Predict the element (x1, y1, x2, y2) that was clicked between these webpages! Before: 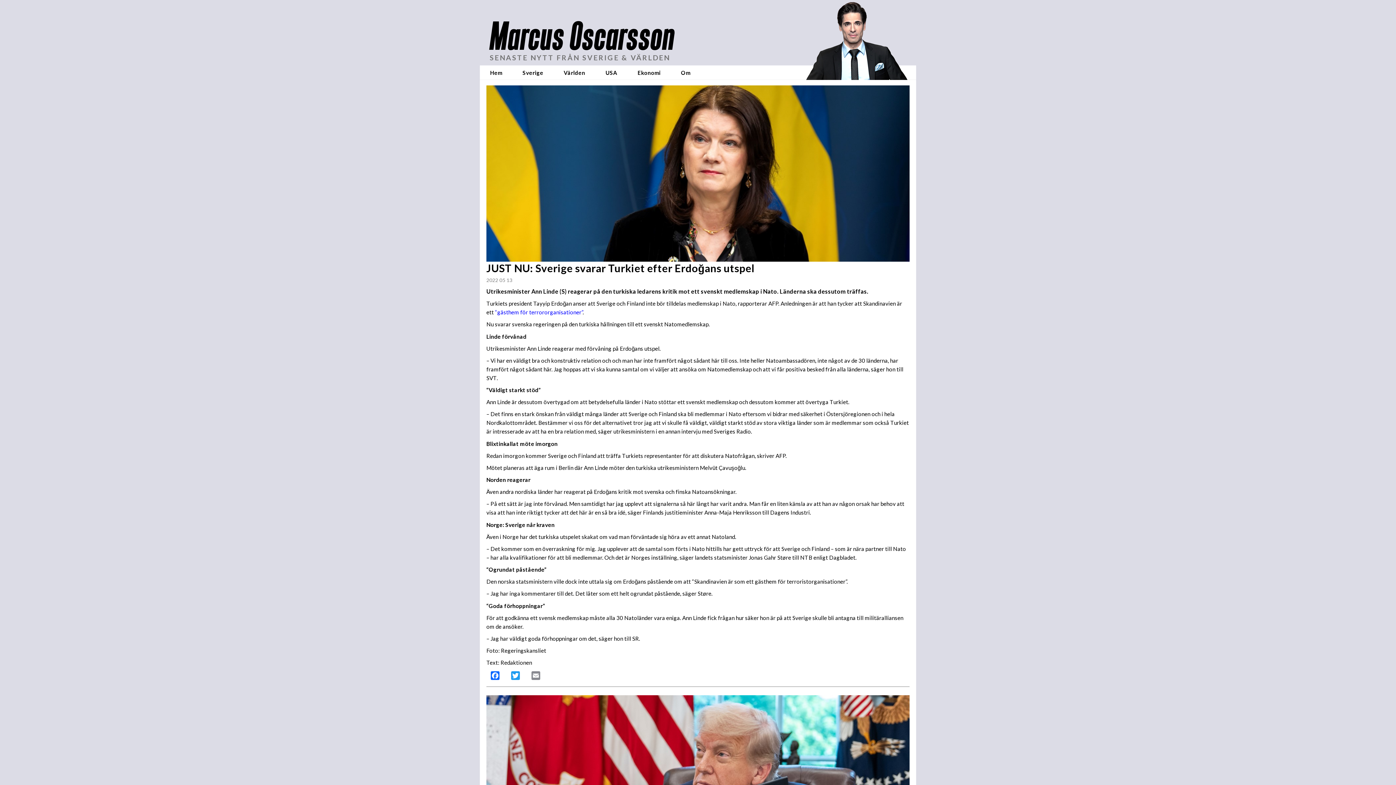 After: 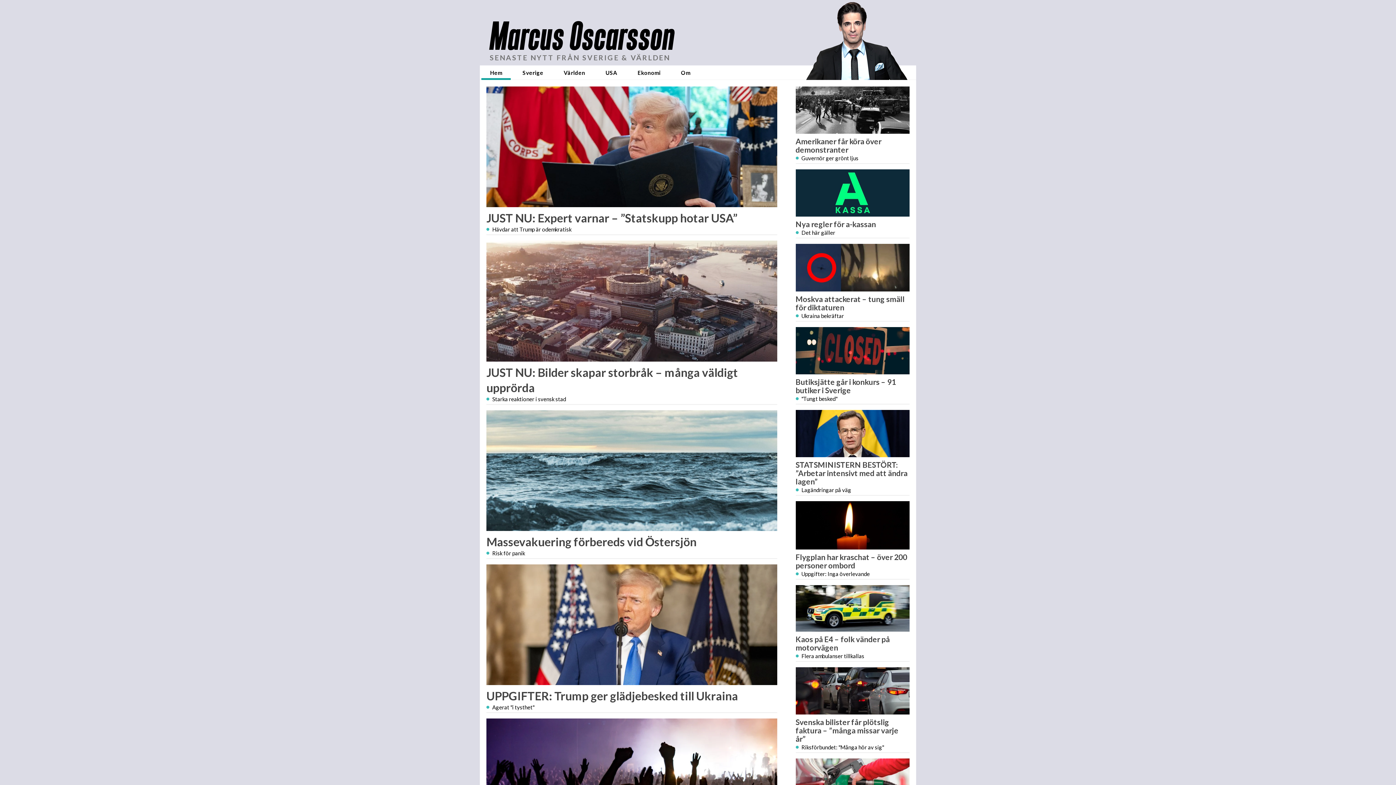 Action: label: SENASTE NYTT FRÅN SVERIGE & VÄRLDEN bbox: (489, 53, 670, 61)